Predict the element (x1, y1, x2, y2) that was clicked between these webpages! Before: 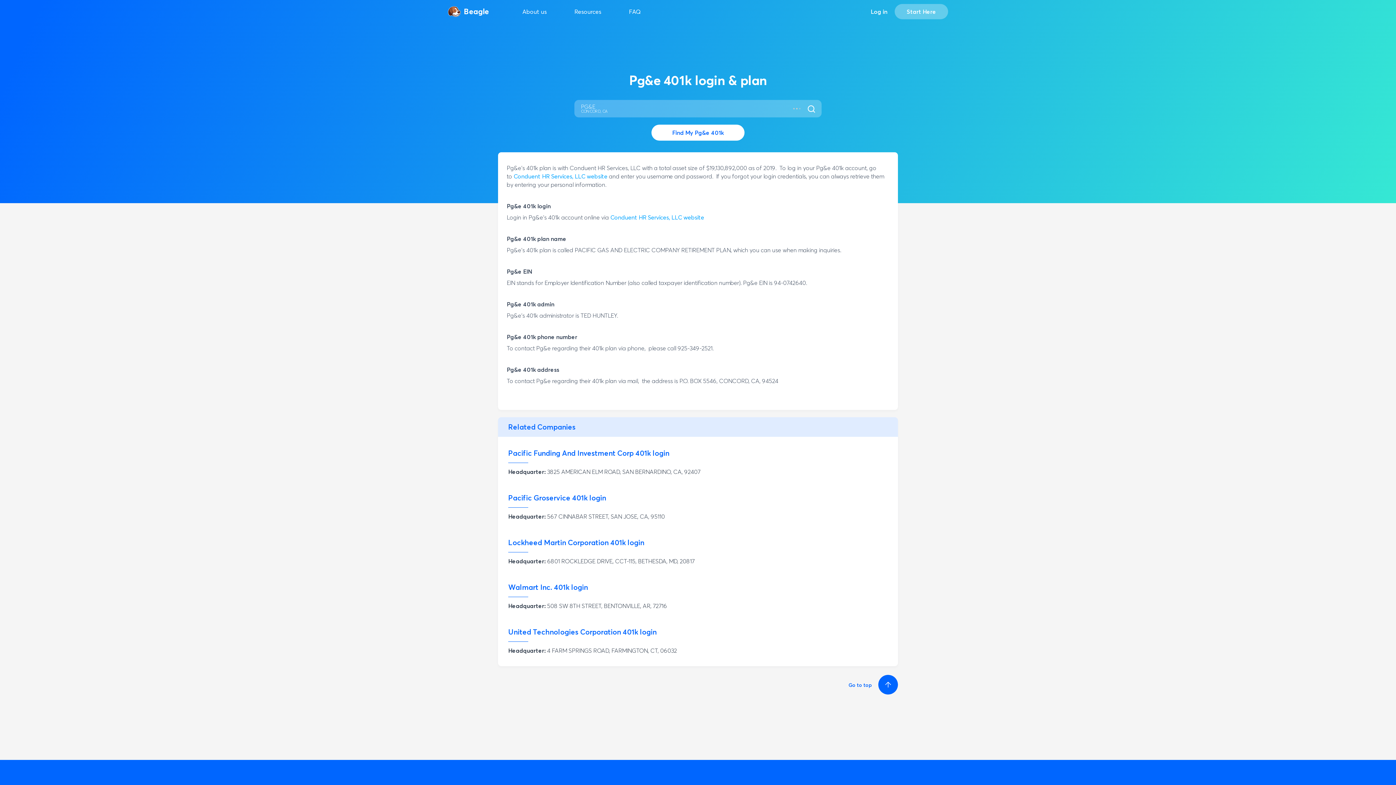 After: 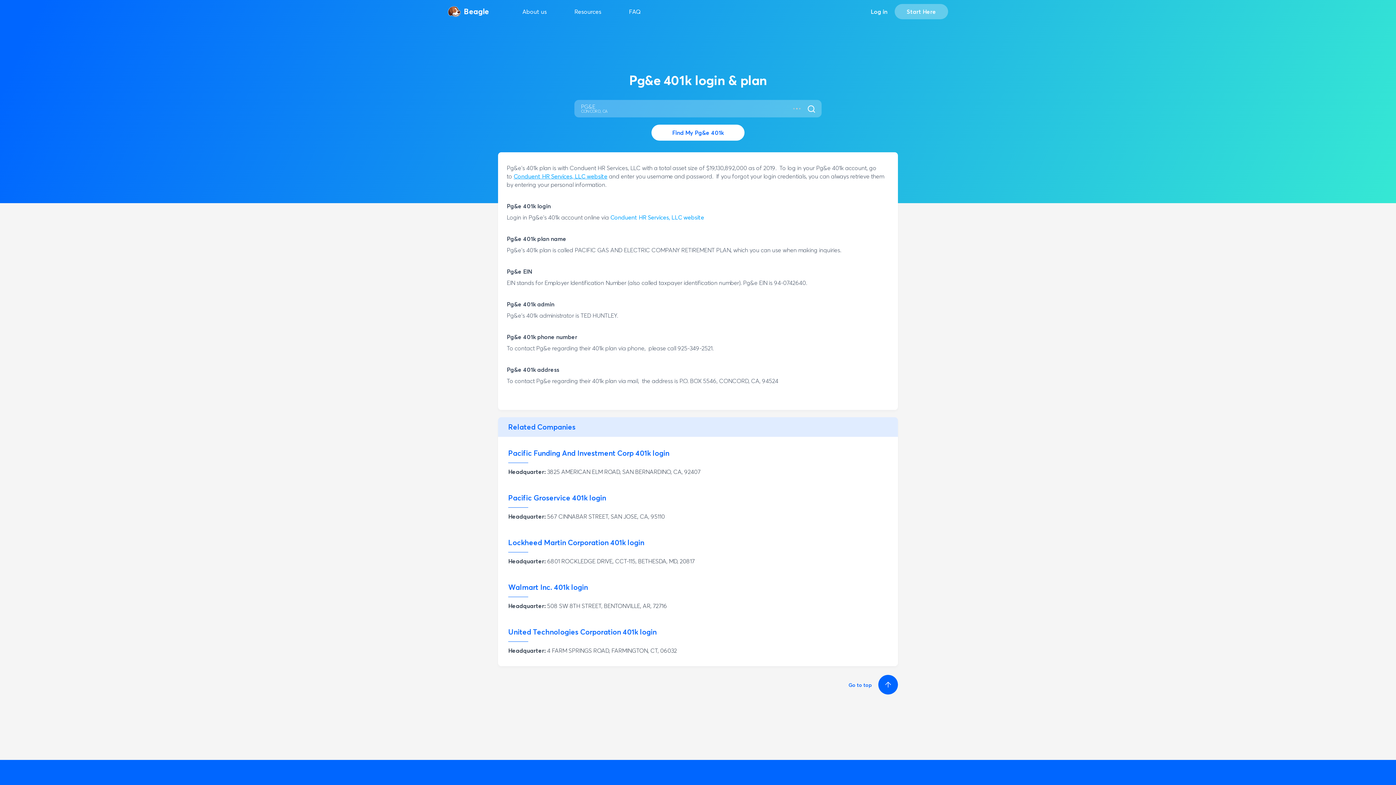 Action: label: Conduent HR Services, LLC website bbox: (513, 172, 607, 180)